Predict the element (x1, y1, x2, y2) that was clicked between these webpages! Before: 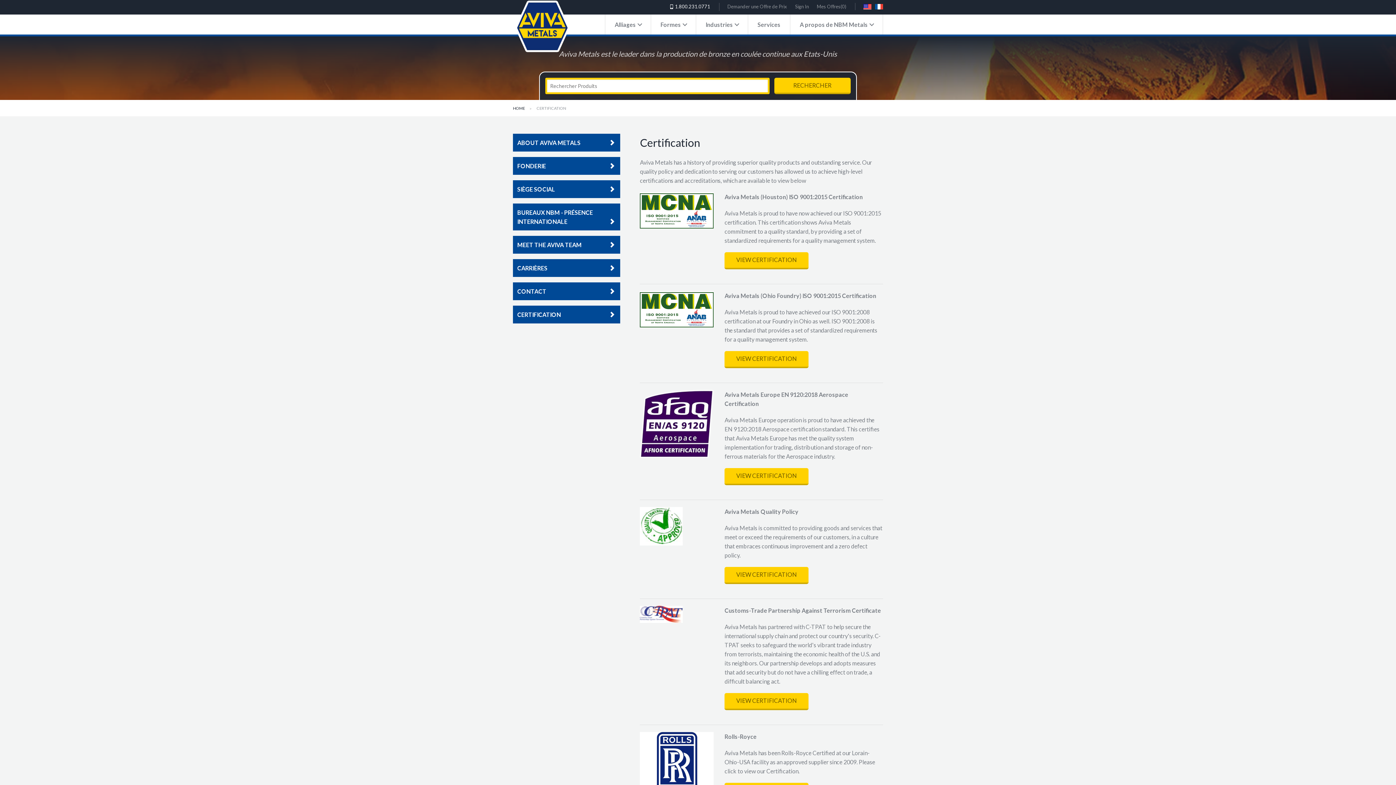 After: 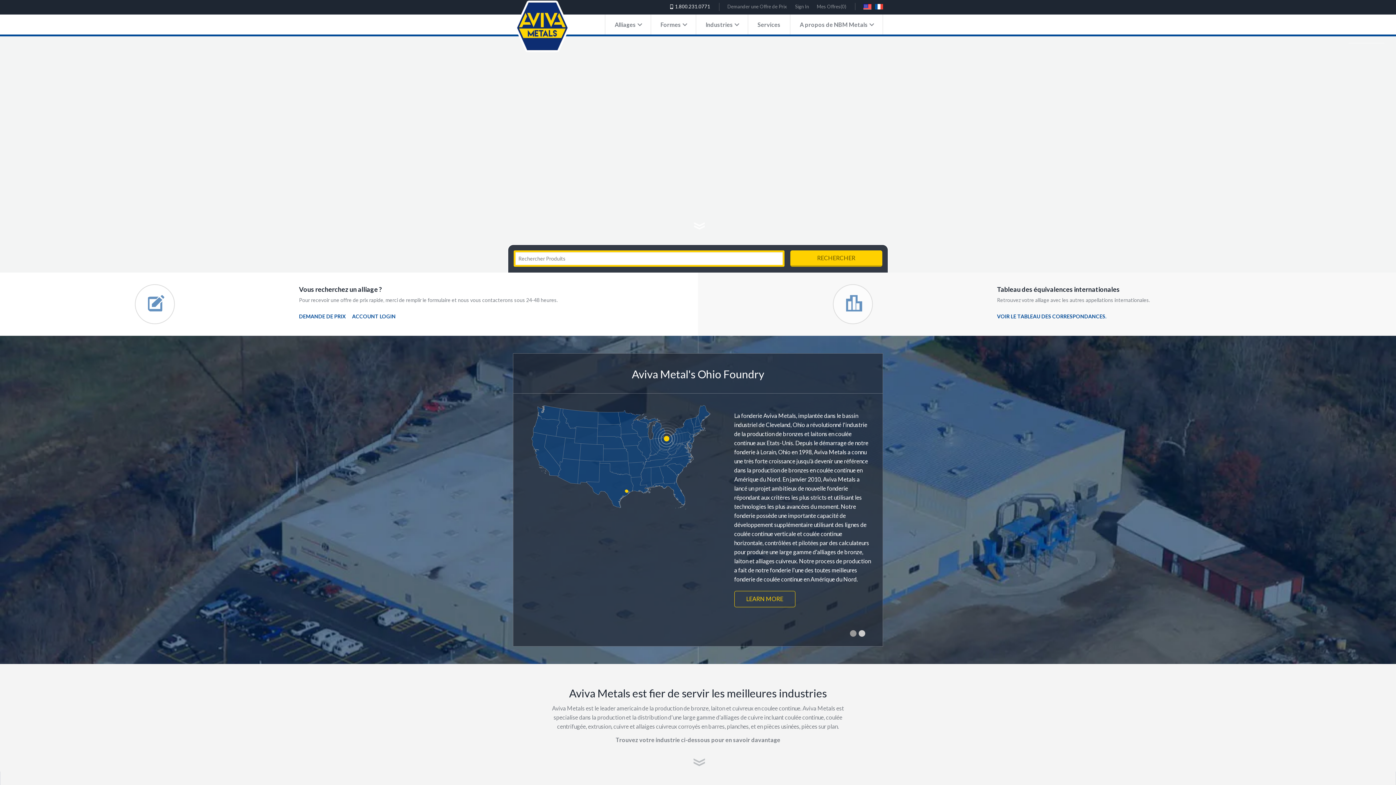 Action: bbox: (513, -2, 571, 55)